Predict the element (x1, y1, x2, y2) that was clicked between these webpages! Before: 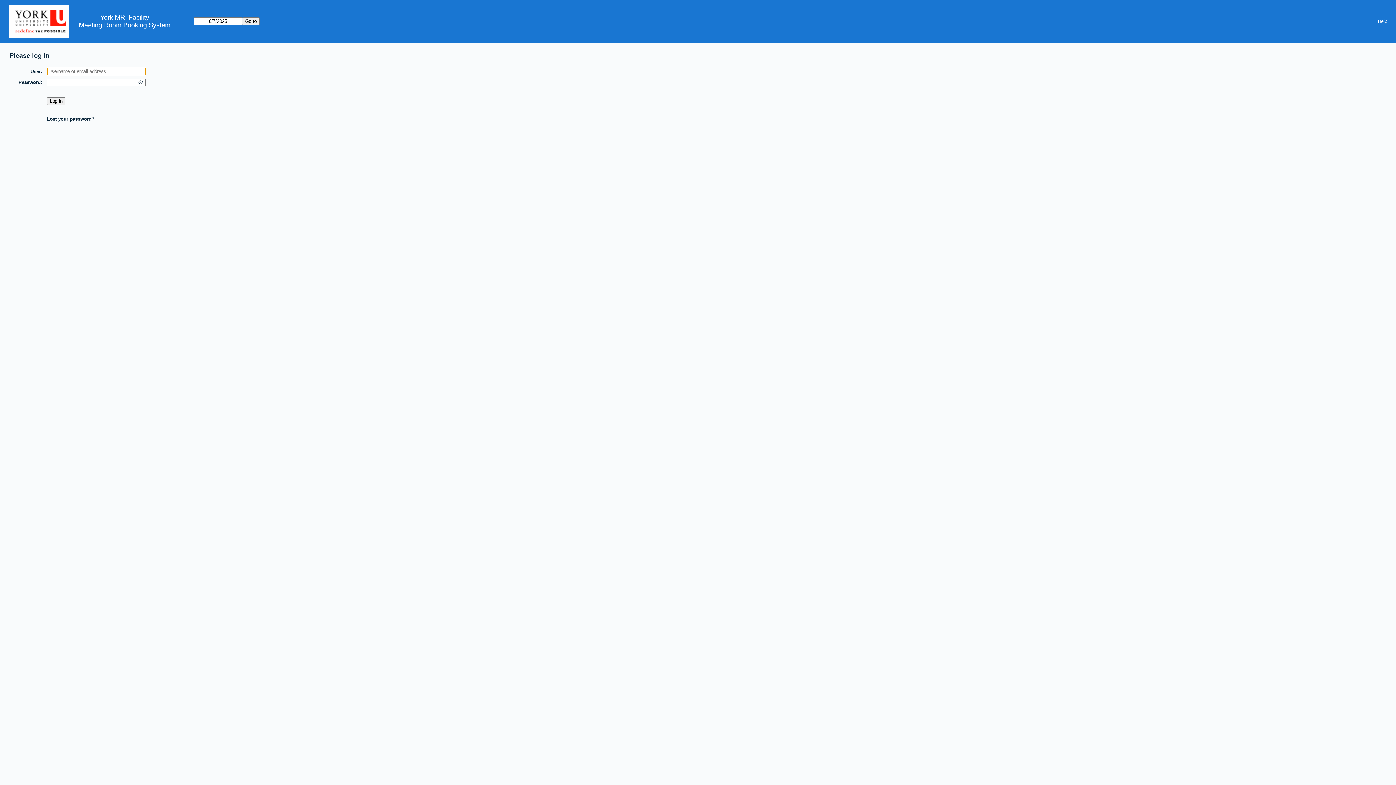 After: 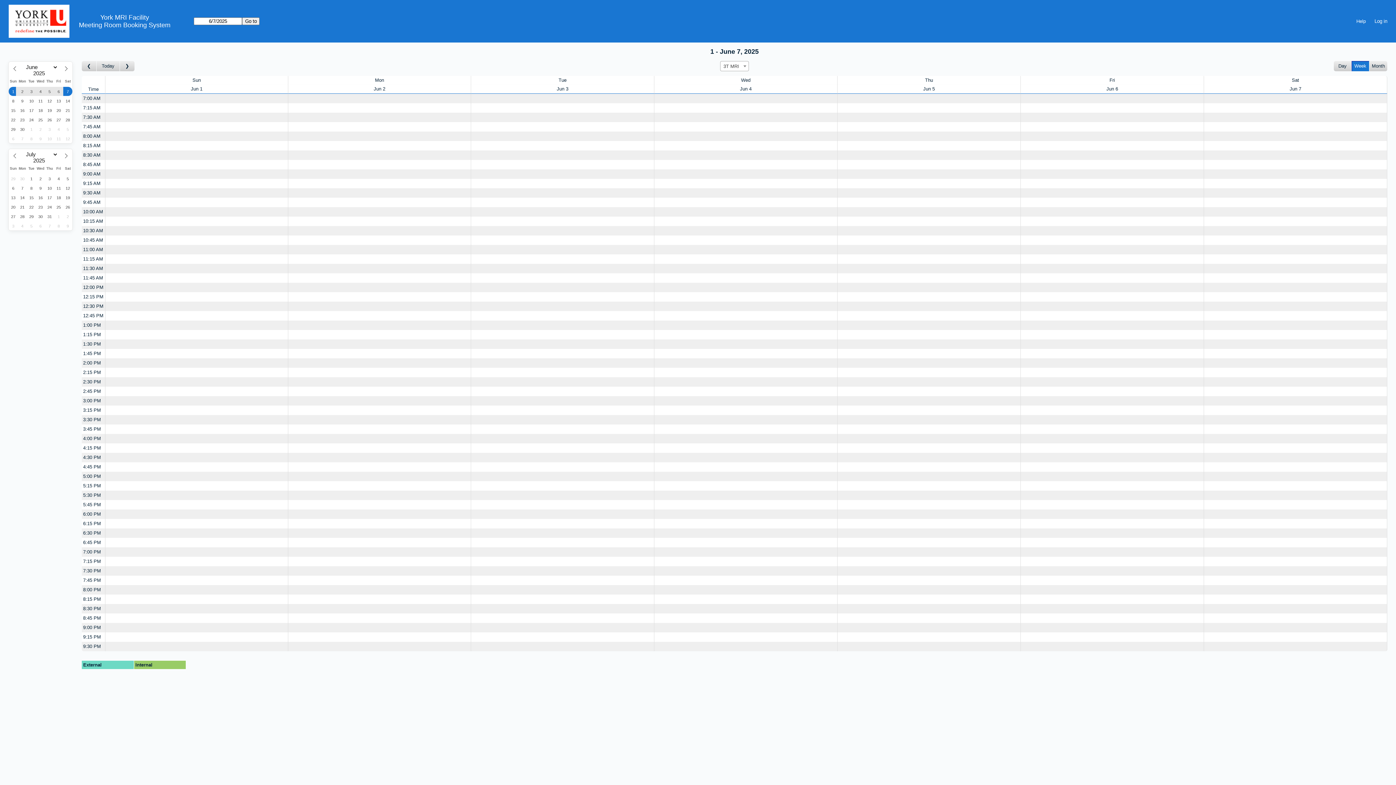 Action: label: Meeting Room Booking System bbox: (78, 21, 170, 28)